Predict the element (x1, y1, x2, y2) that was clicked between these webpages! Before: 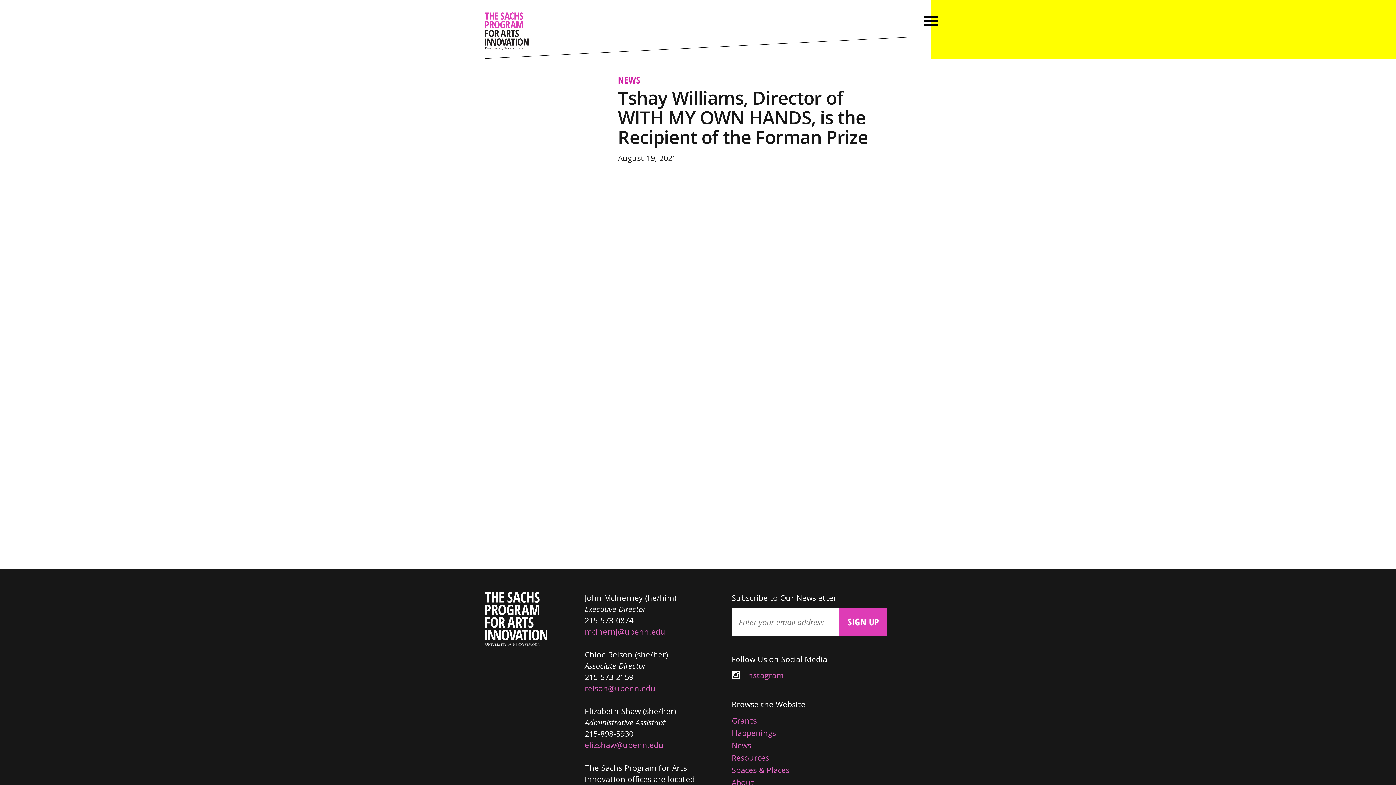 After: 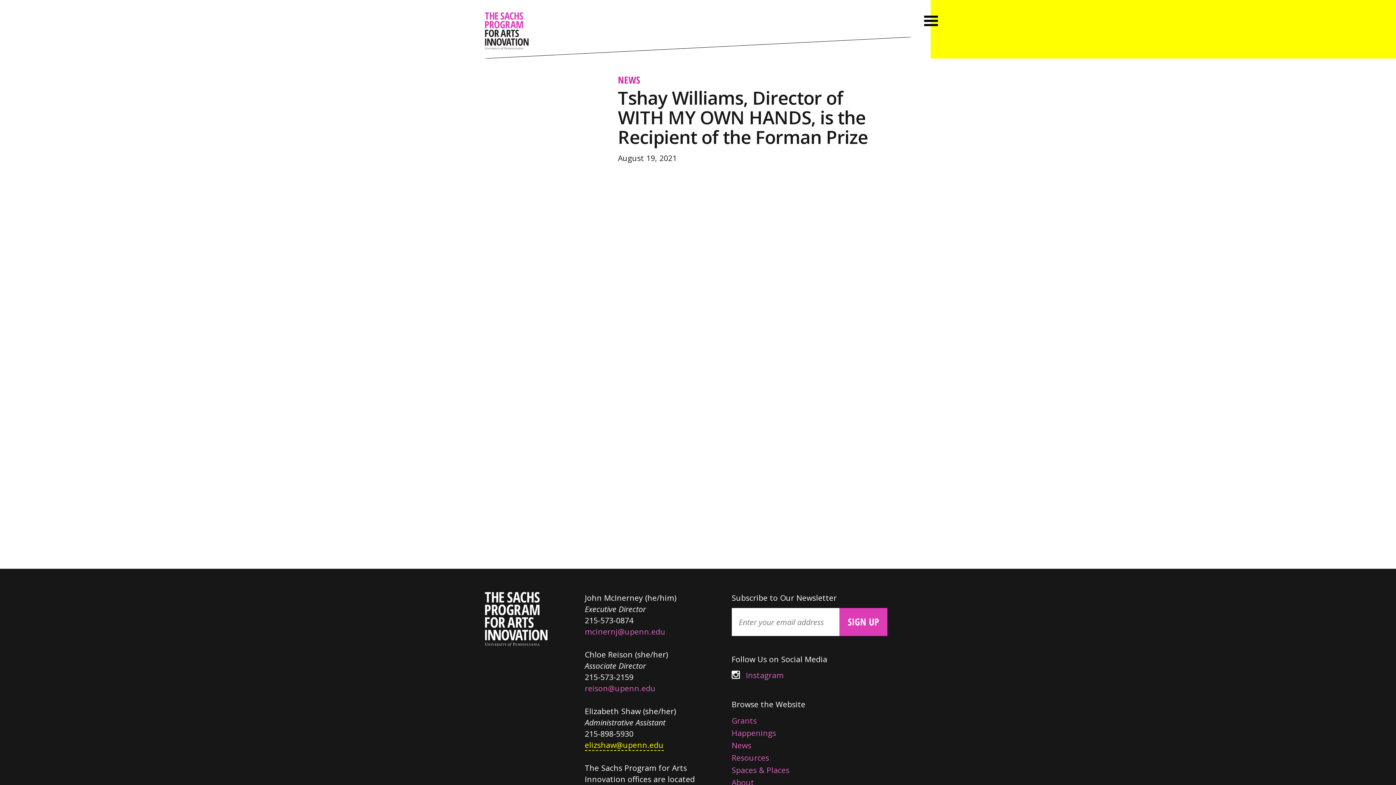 Action: bbox: (584, 739, 663, 750) label: elizshaw@upenn.edu